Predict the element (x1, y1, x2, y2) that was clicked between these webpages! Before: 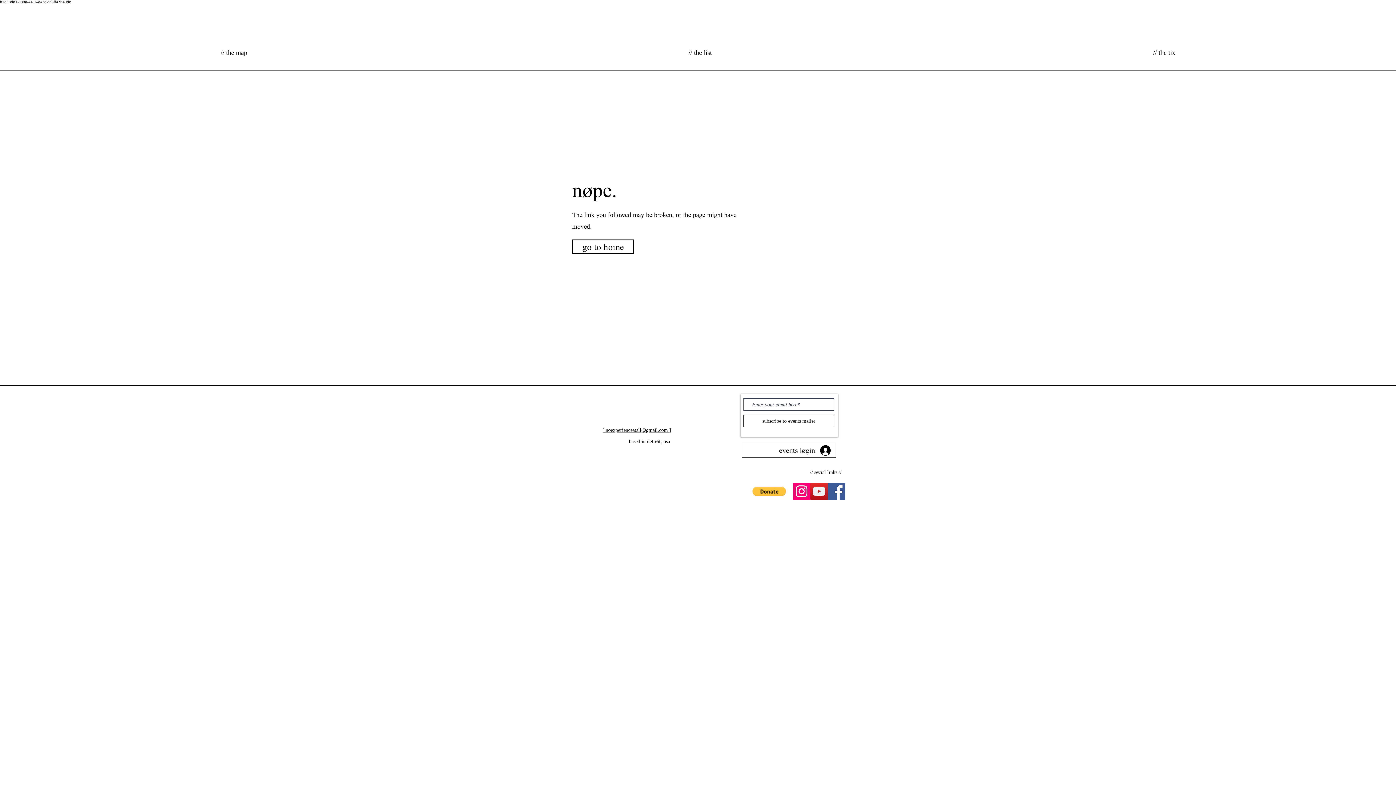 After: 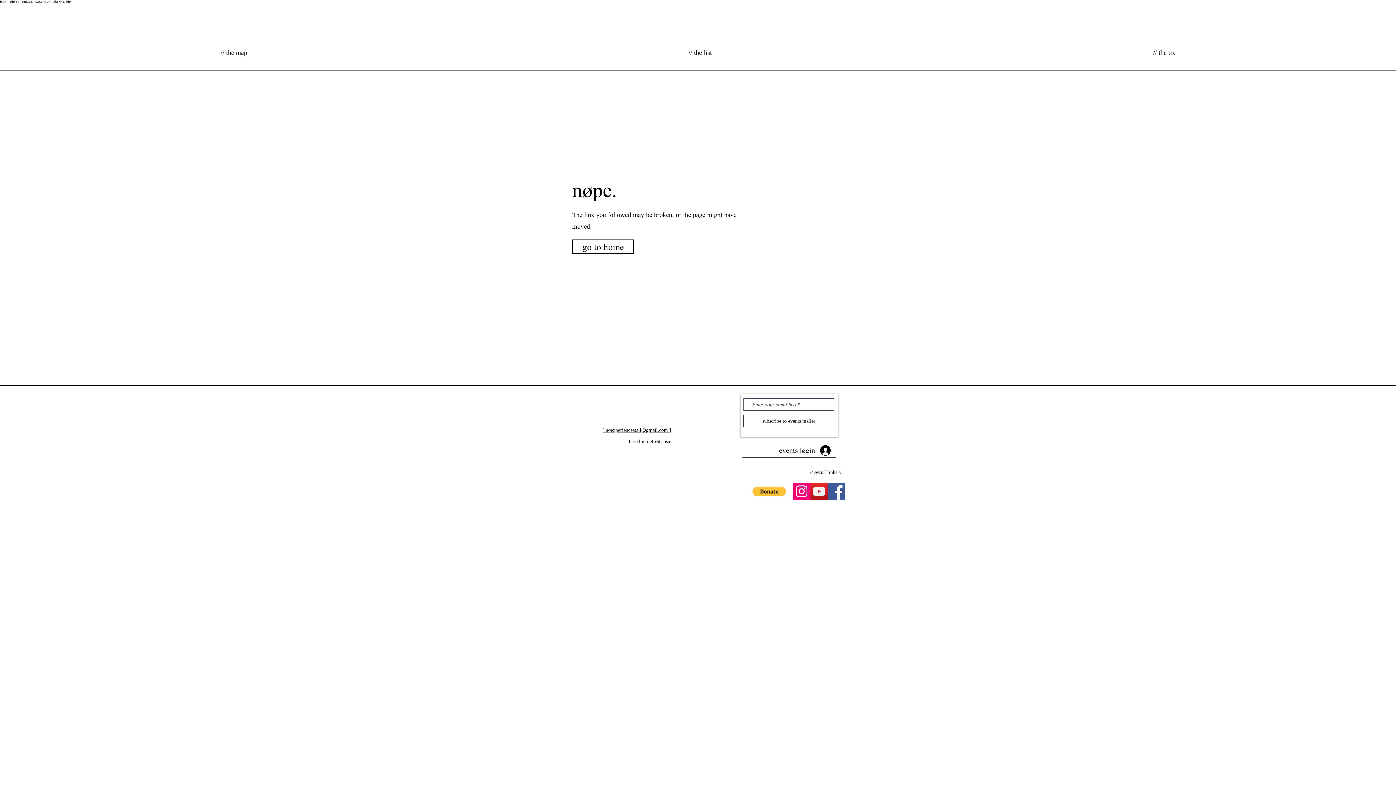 Action: label: YouTube nø experience bbox: (810, 482, 828, 500)